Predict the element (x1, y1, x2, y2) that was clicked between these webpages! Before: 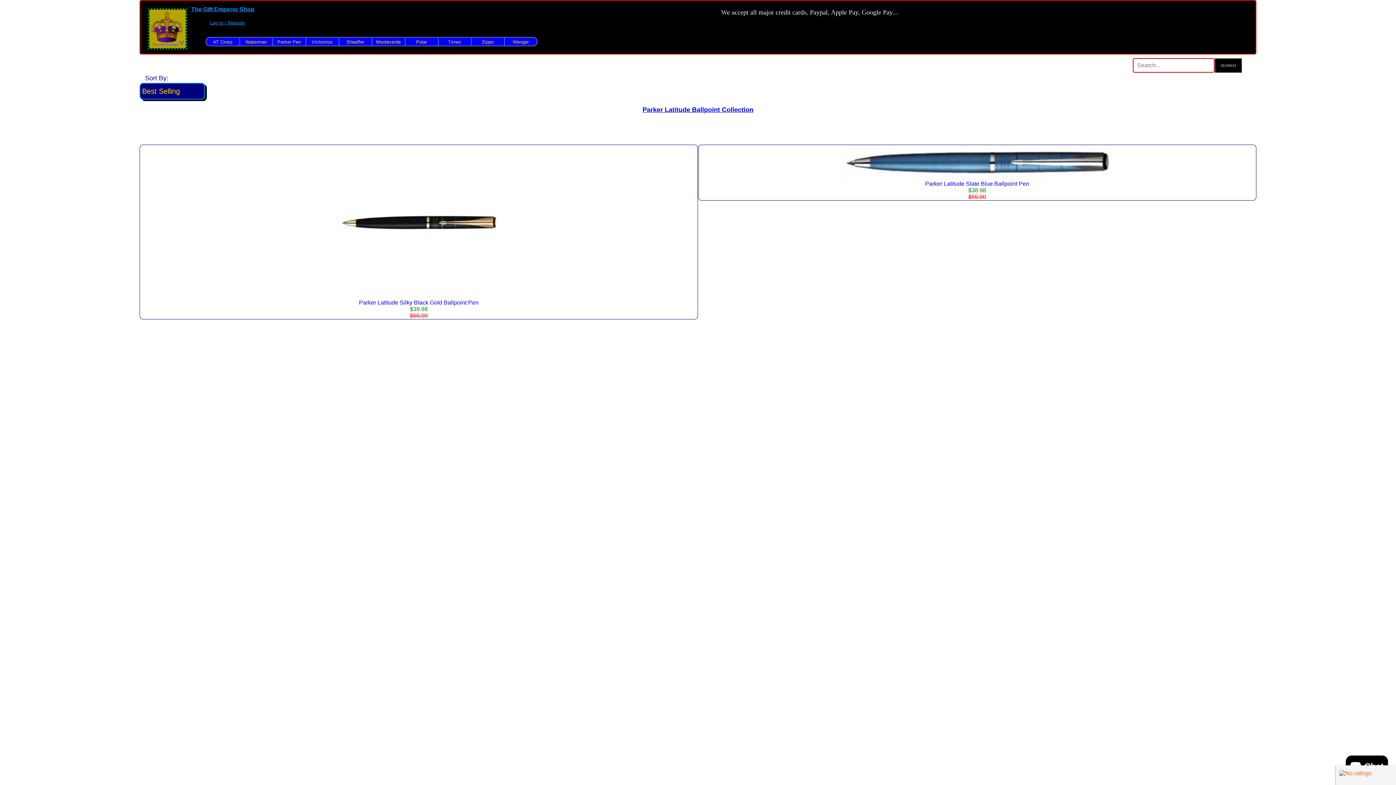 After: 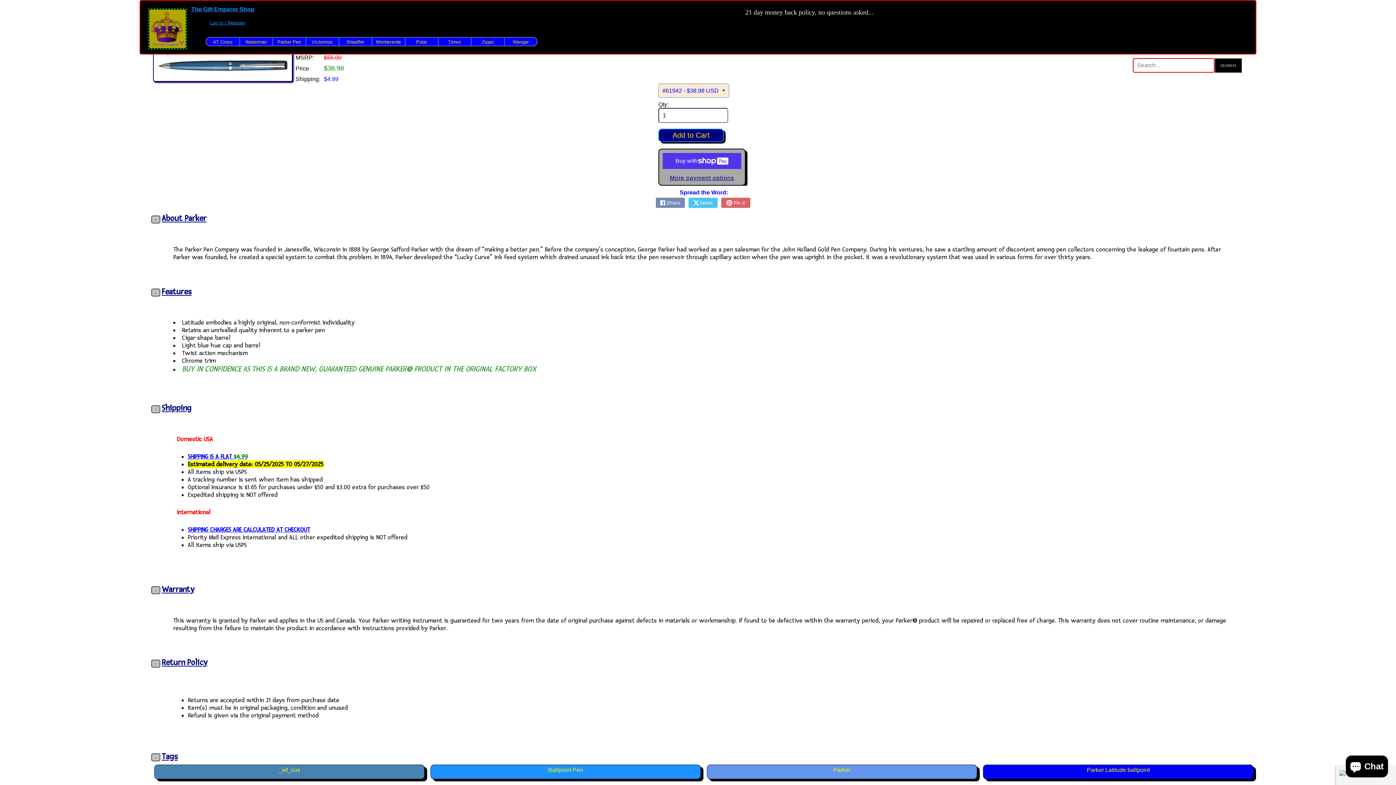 Action: bbox: (925, 180, 1029, 186) label: Parker Latitude Slate Blue Ballpoint Pen